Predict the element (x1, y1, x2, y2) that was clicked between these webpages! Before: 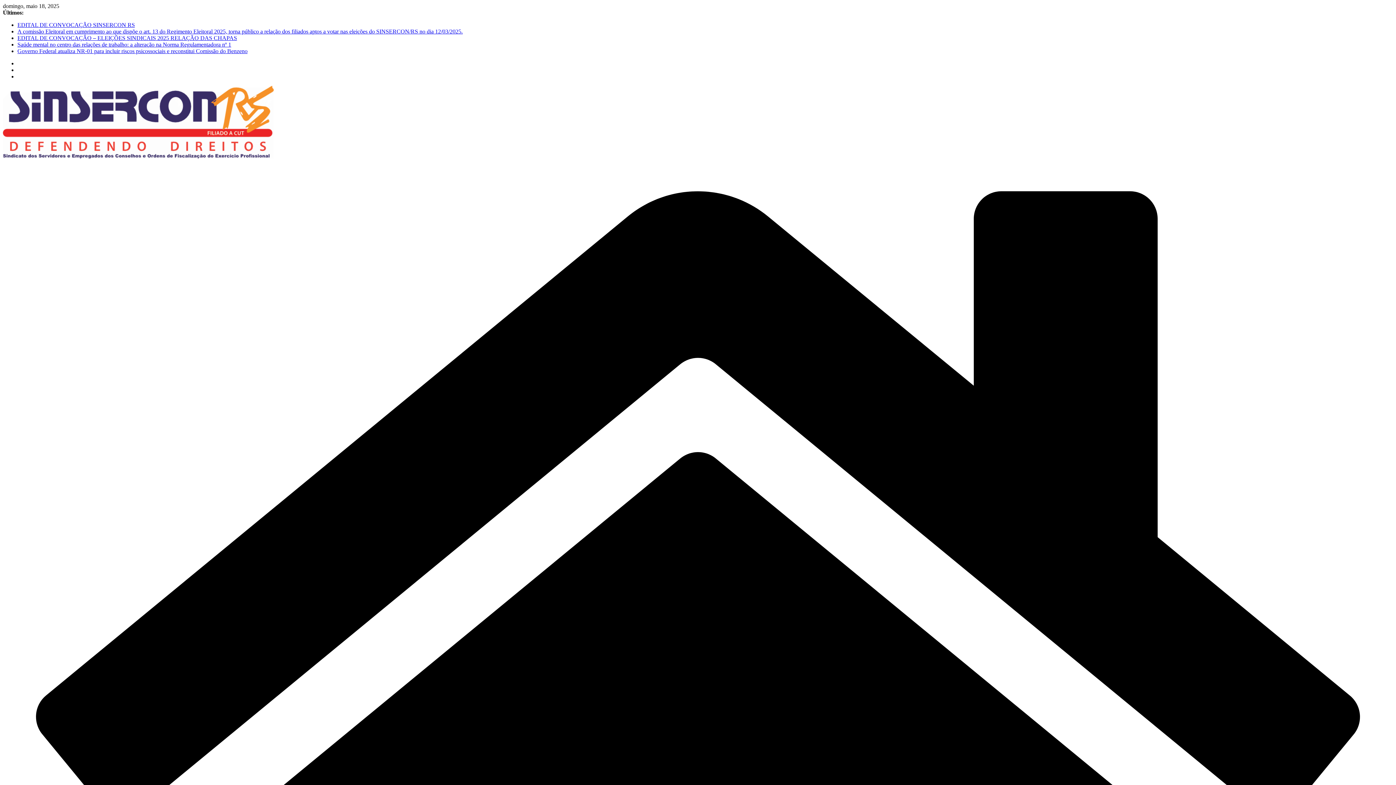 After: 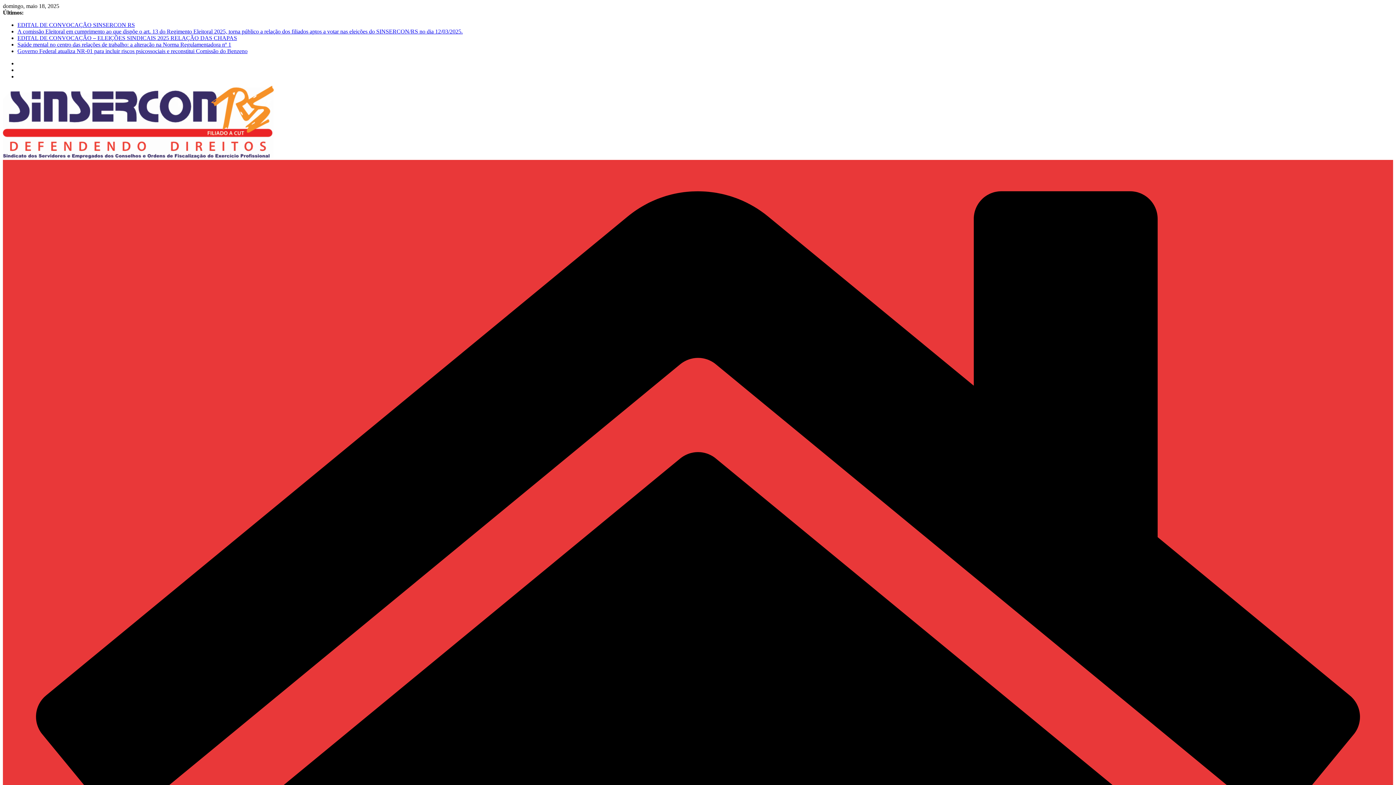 Action: bbox: (2, 153, 273, 159)